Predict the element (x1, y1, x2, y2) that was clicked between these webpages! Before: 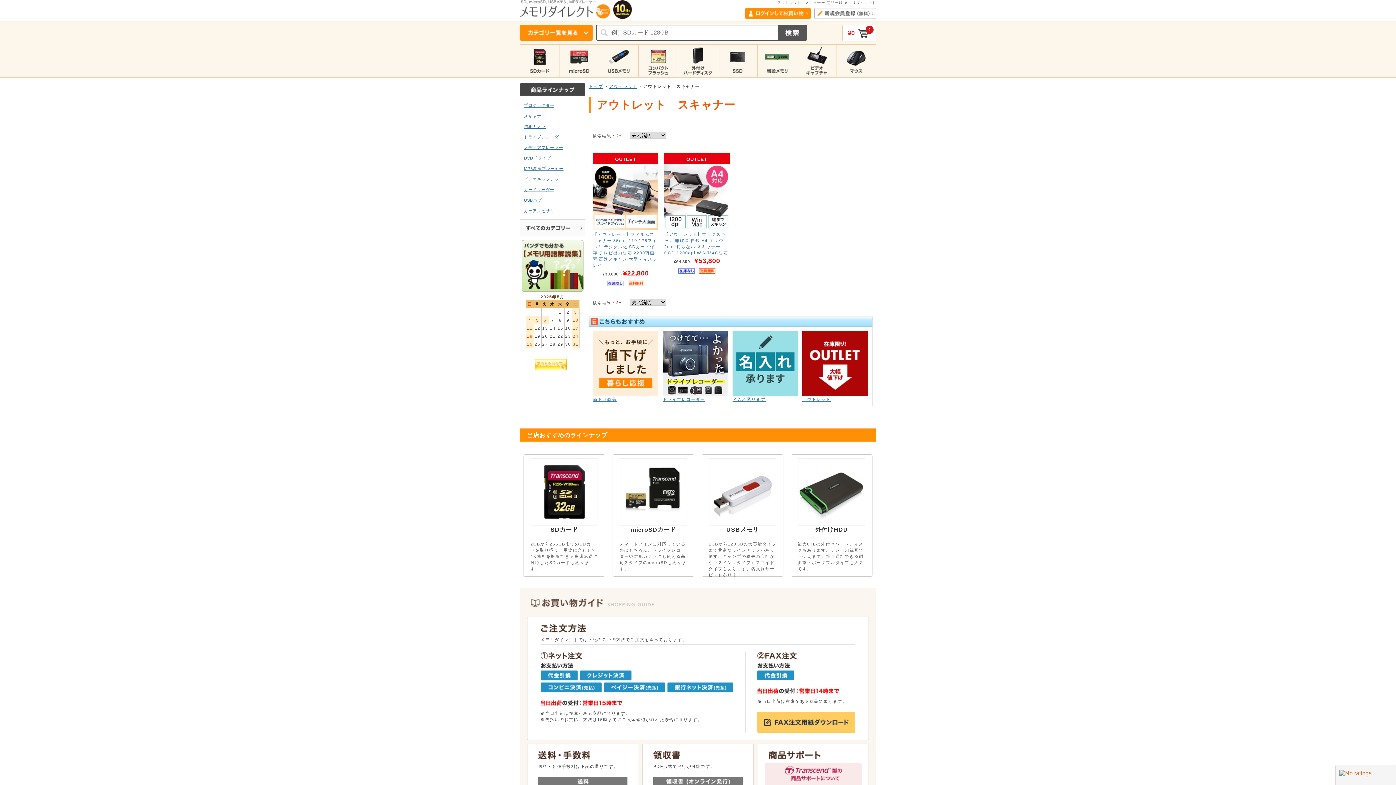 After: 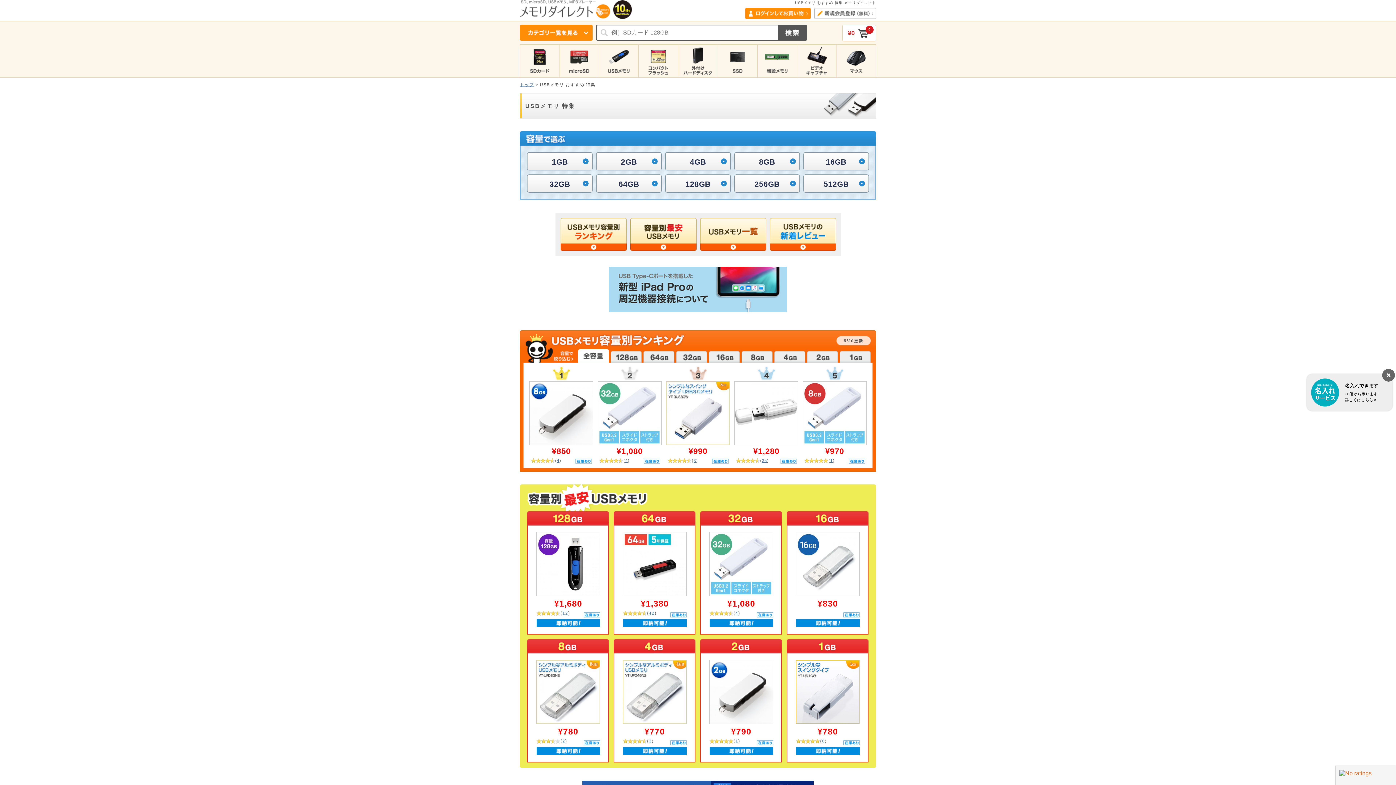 Action: label: USBメモリ

1GBから128GBの大容量タイプまで豊富なラインナップがあります。キャンプの紛失の心配がないスイングタイプやスライドタイプもあります。名入れサービスもあります。 bbox: (701, 454, 783, 577)